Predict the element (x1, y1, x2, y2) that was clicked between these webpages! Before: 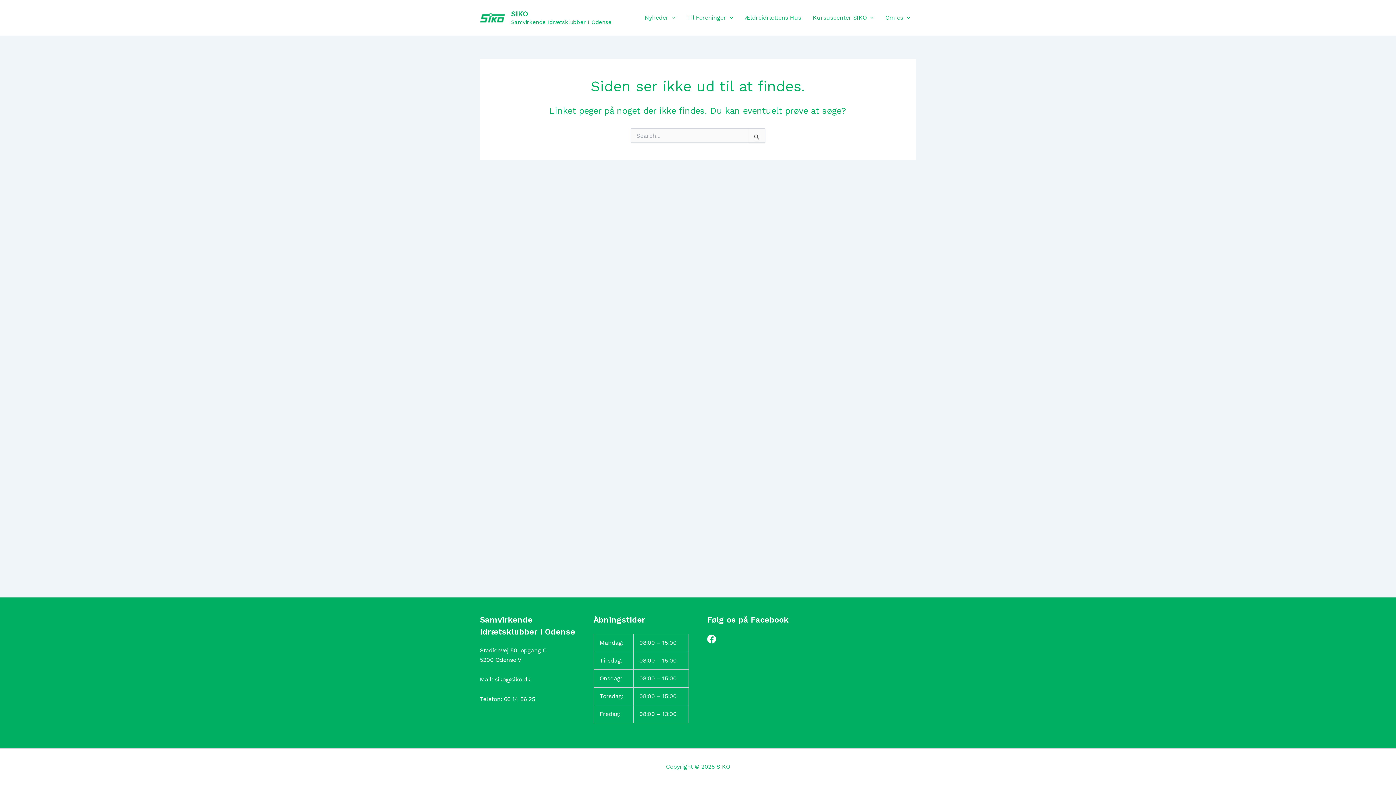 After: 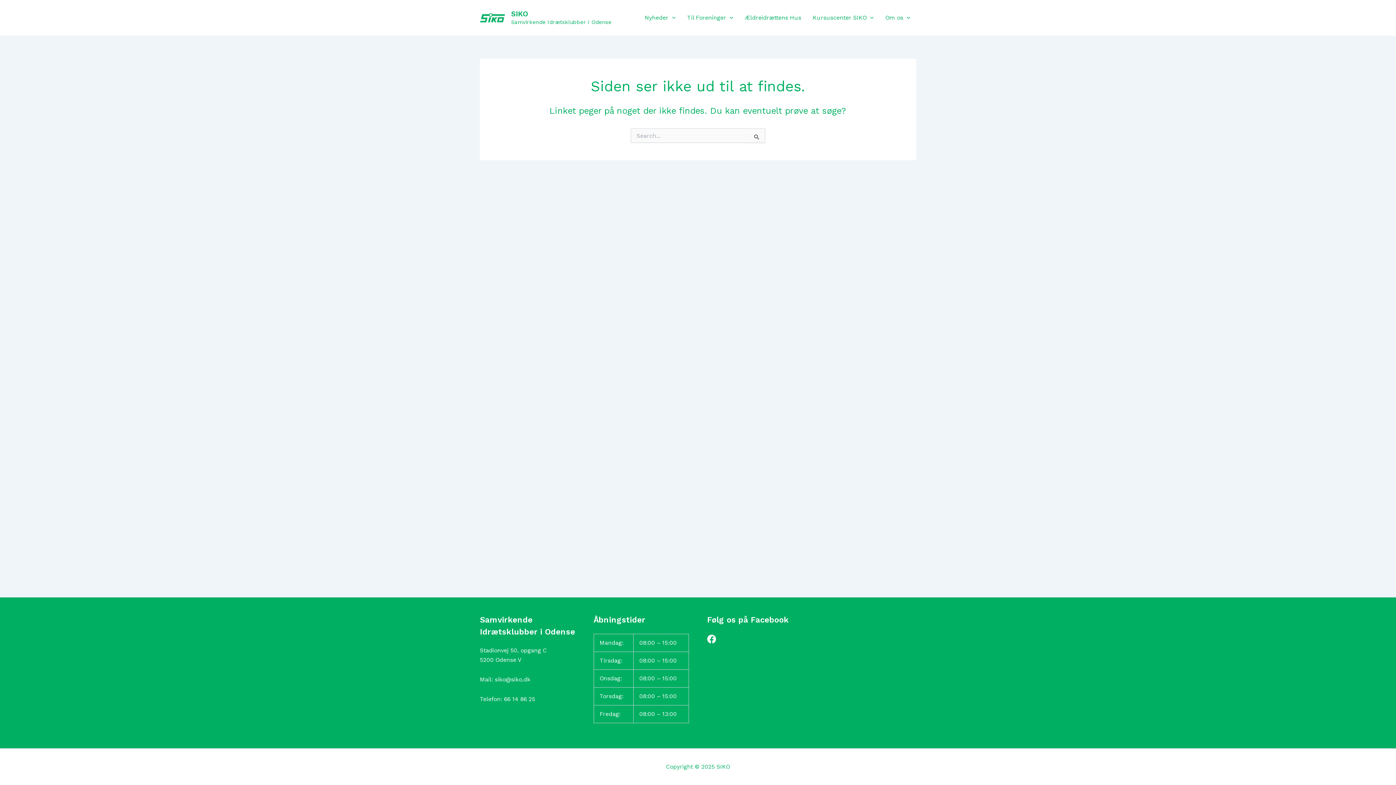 Action: label: 66 14 86 25 bbox: (504, 696, 535, 702)